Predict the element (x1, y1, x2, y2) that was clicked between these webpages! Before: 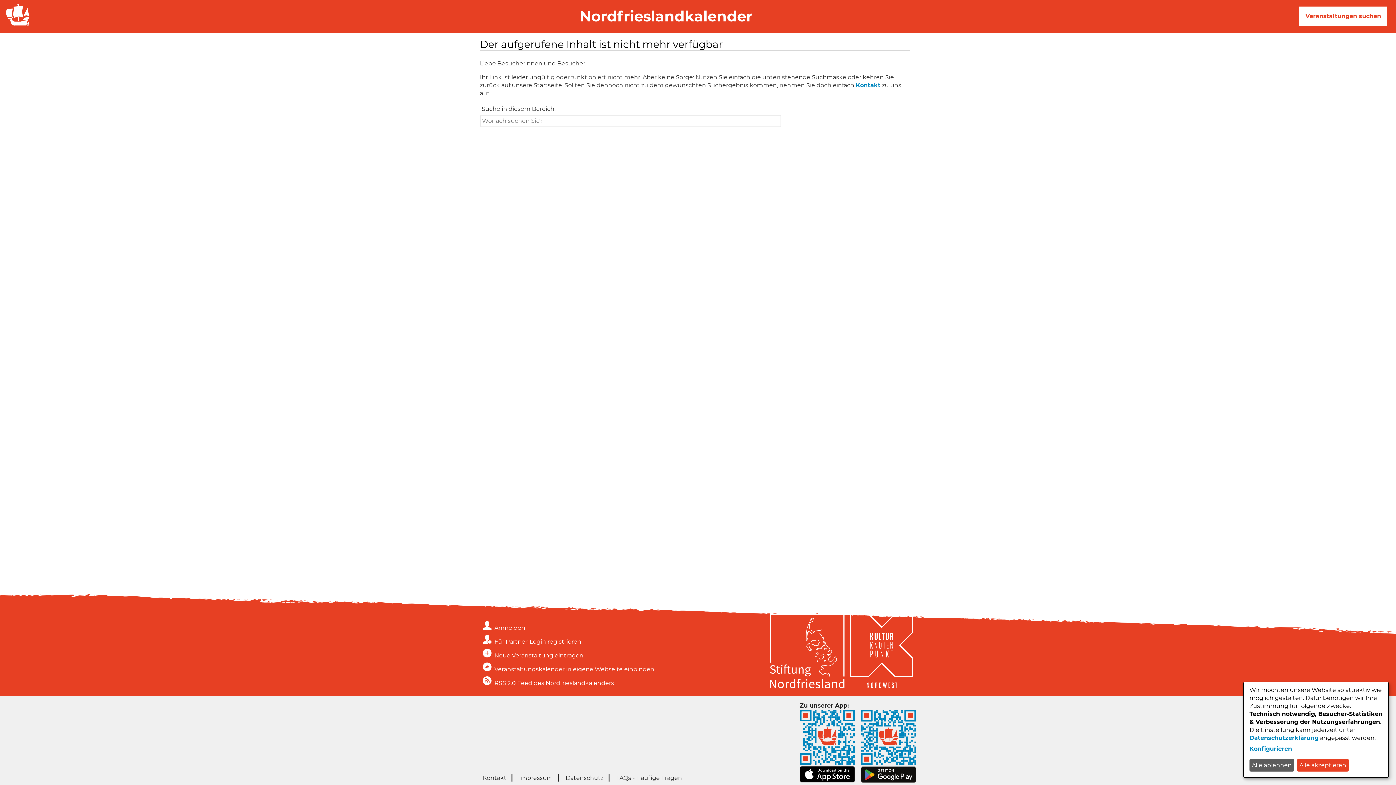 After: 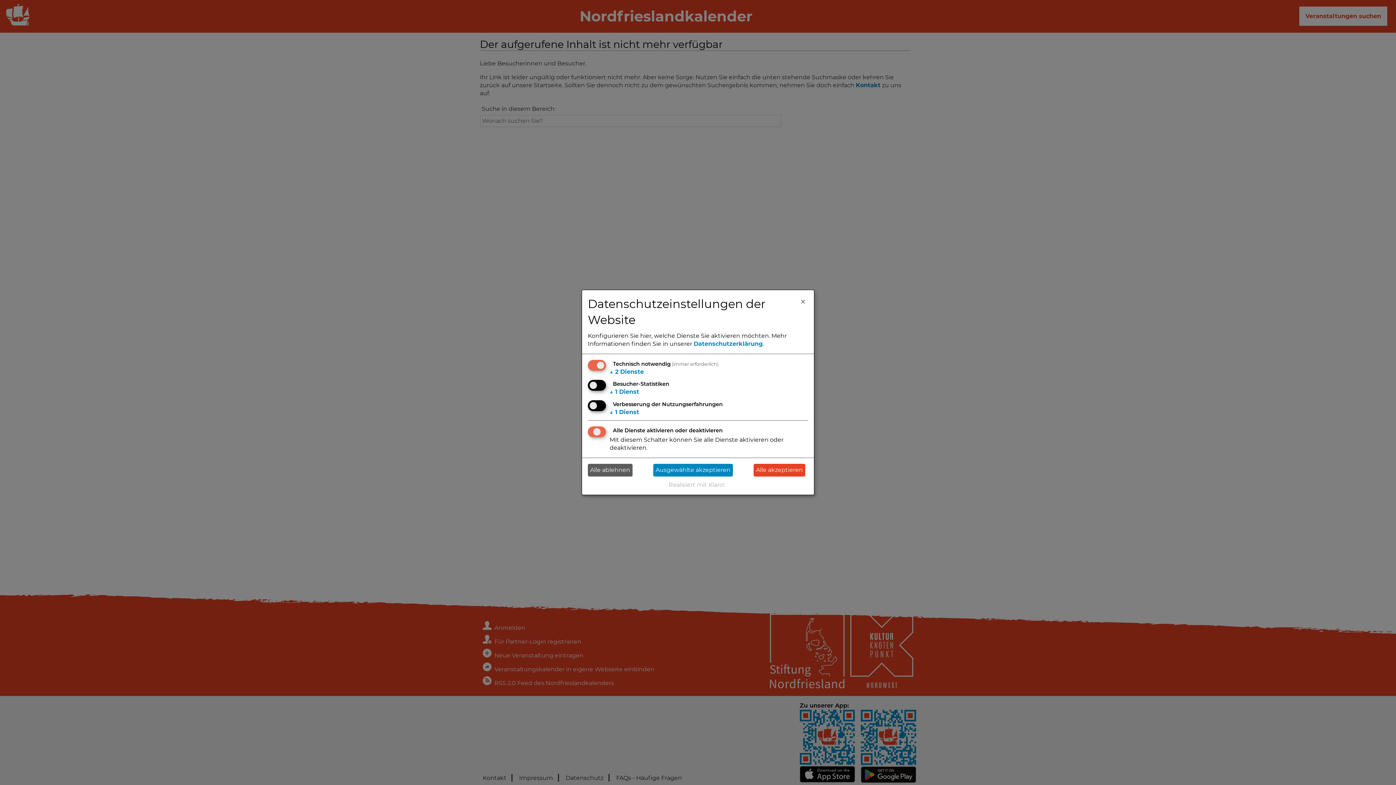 Action: label: Konfigurieren bbox: (1249, 745, 1380, 753)